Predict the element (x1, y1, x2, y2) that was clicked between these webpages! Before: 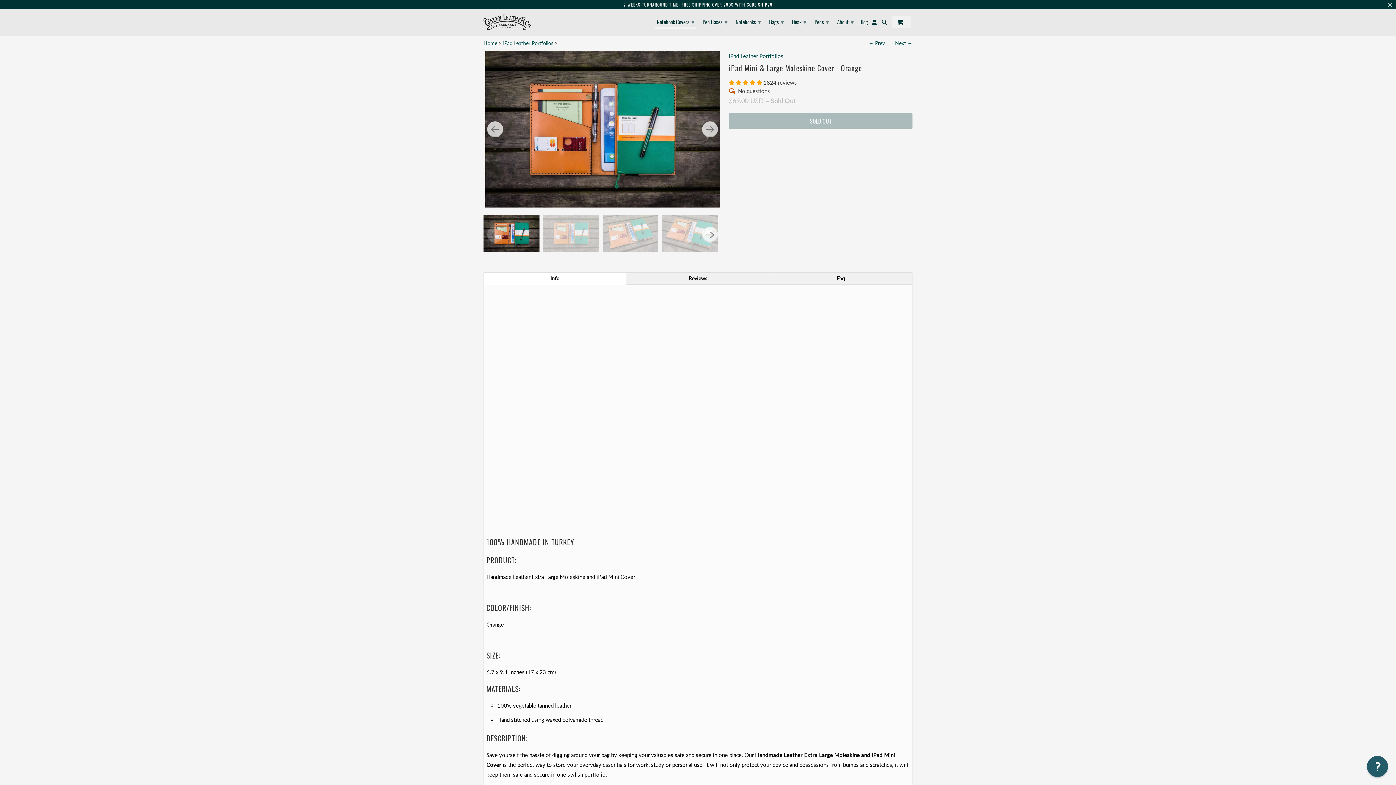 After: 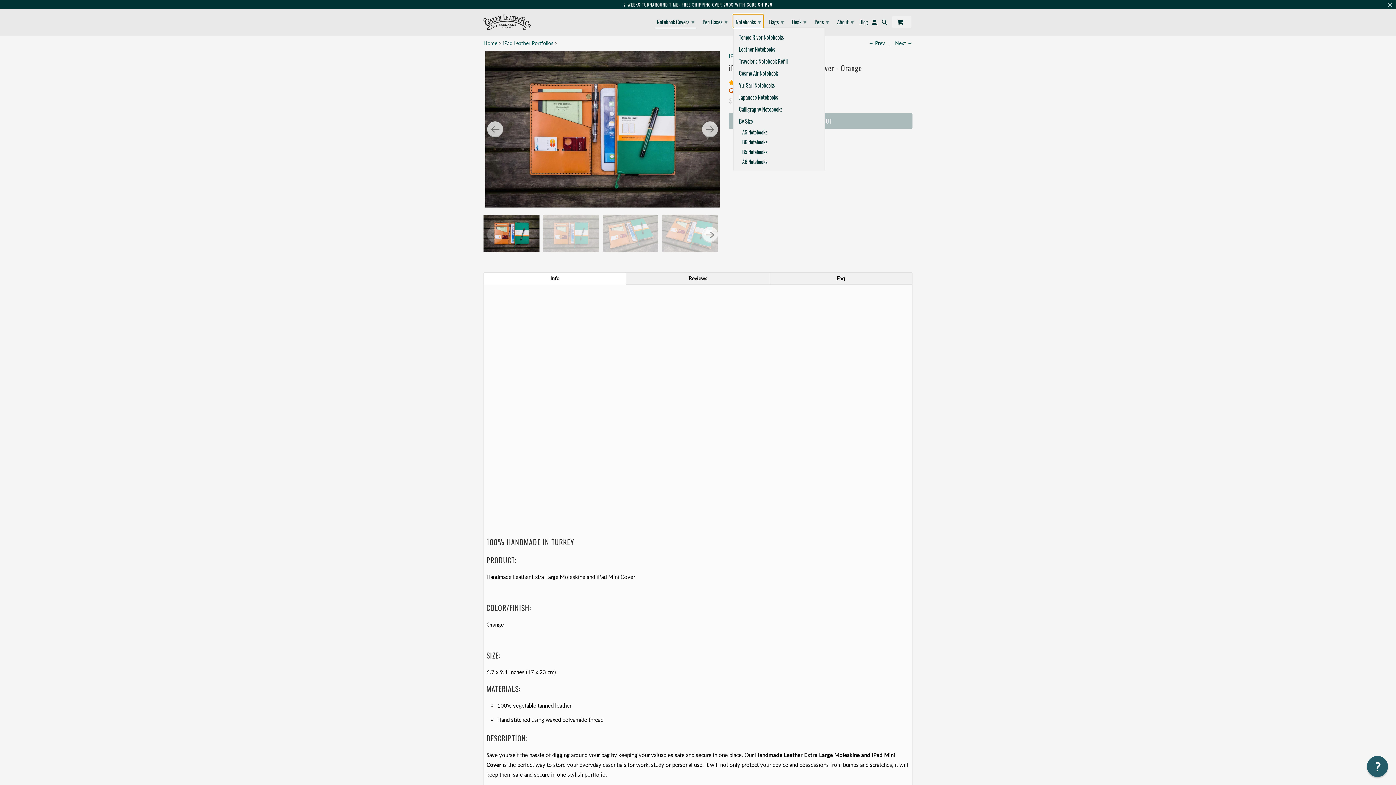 Action: label: Notebooks ▾ bbox: (733, 14, 763, 27)